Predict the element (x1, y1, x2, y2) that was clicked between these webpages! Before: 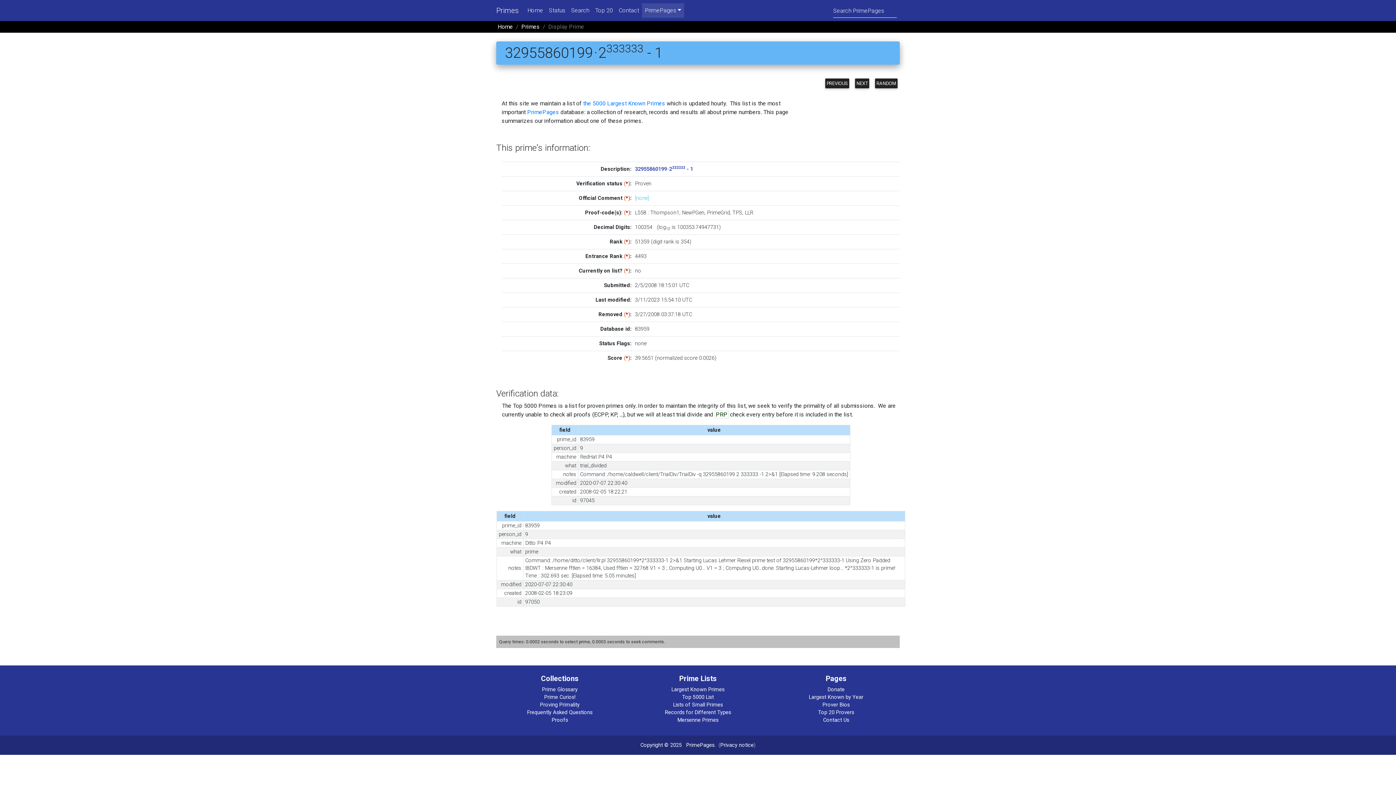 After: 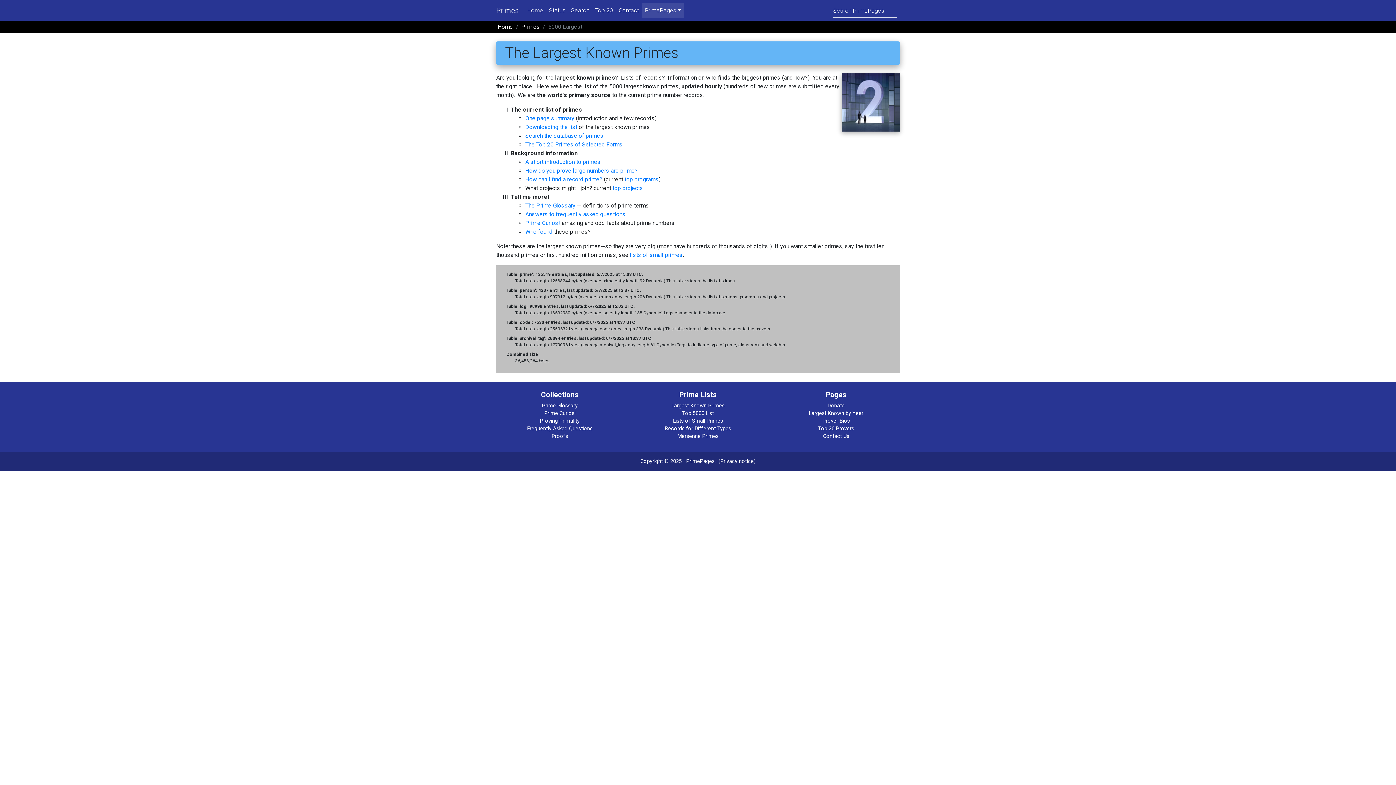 Action: label: Primes bbox: (496, 3, 518, 17)